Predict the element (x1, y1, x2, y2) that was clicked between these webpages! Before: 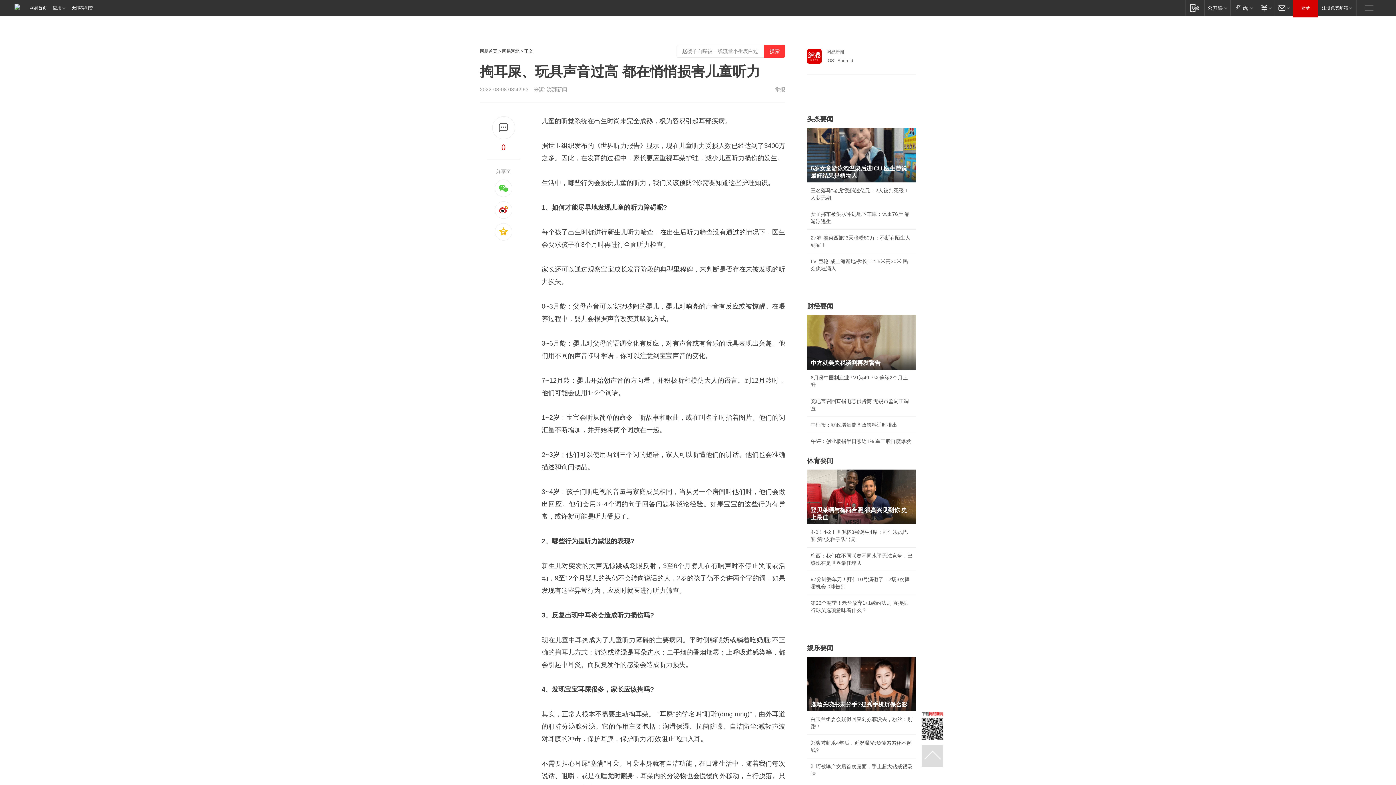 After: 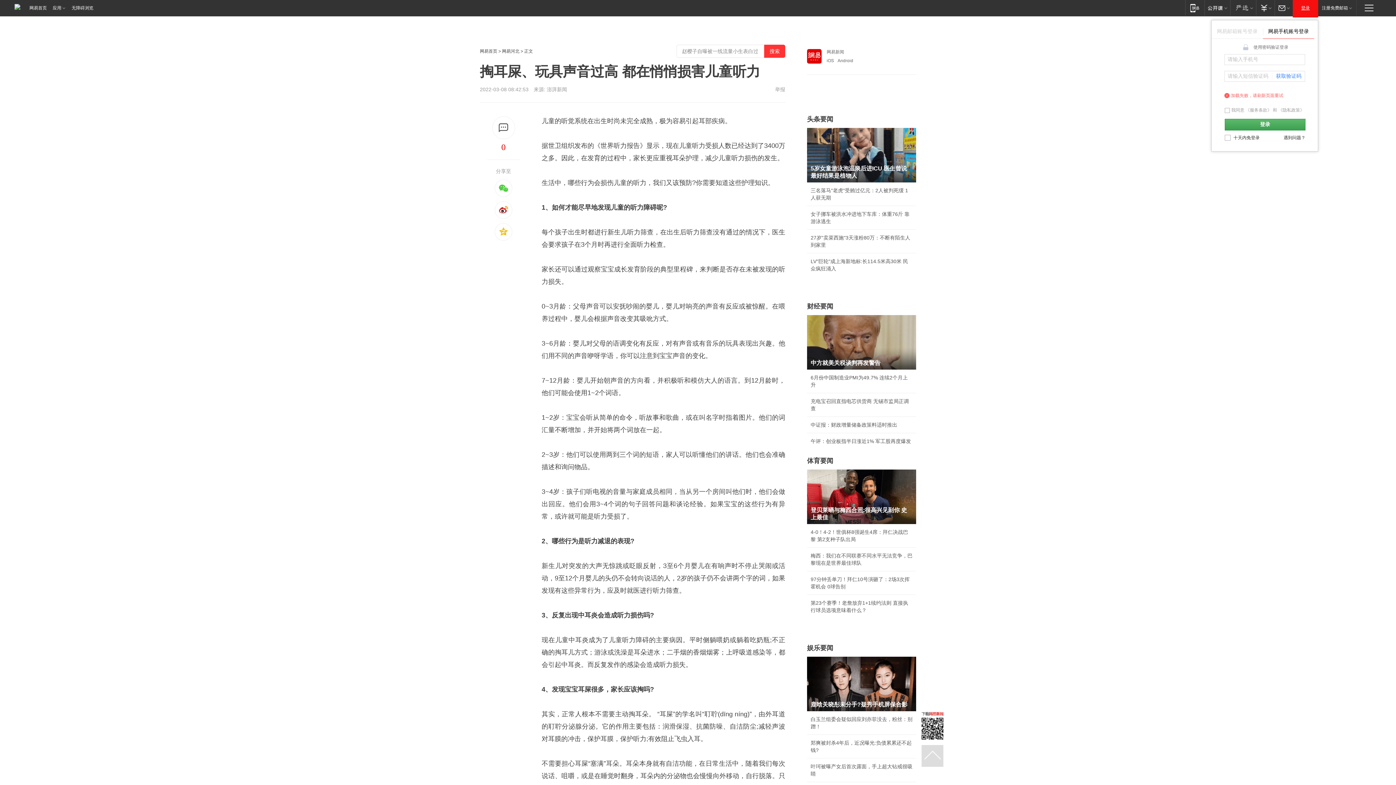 Action: label: 登录 bbox: (1293, 0, 1318, 16)